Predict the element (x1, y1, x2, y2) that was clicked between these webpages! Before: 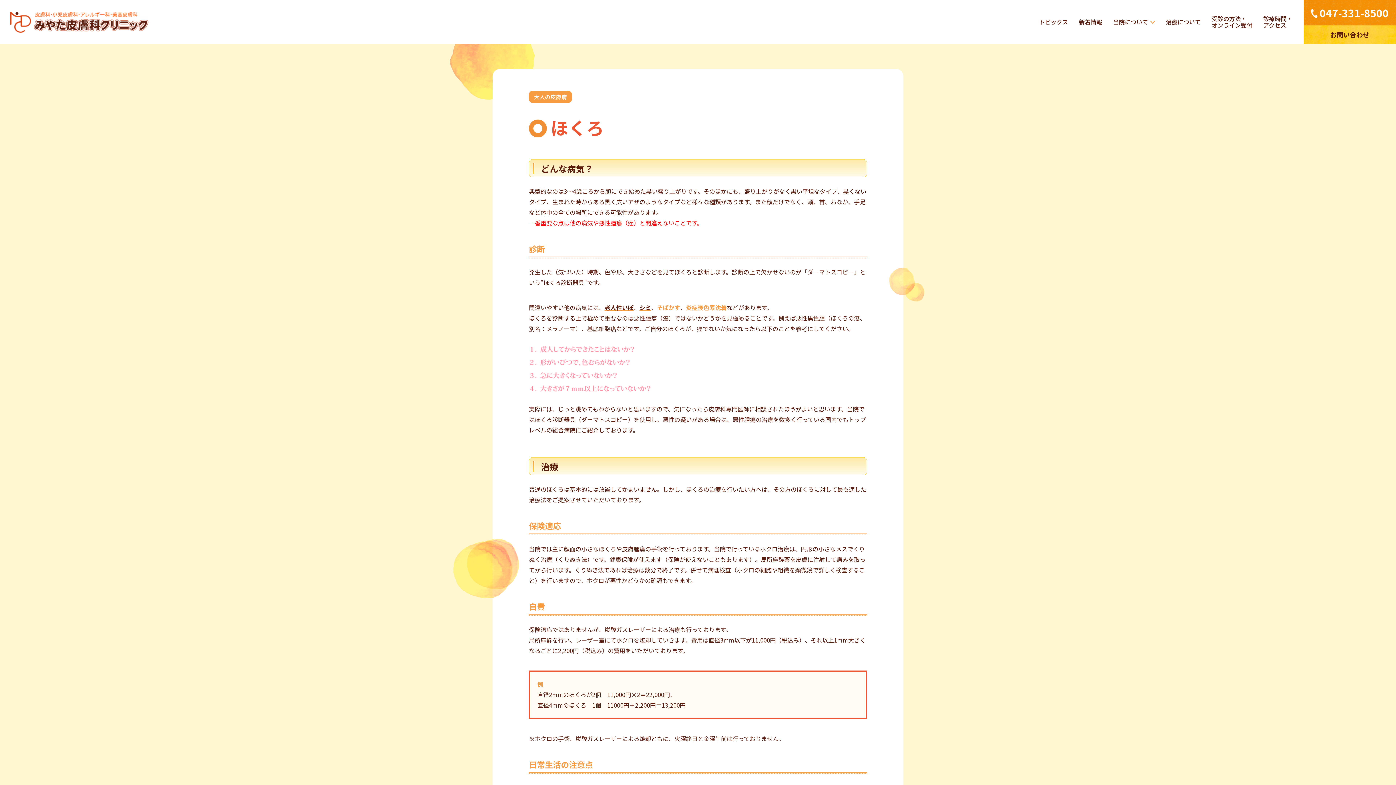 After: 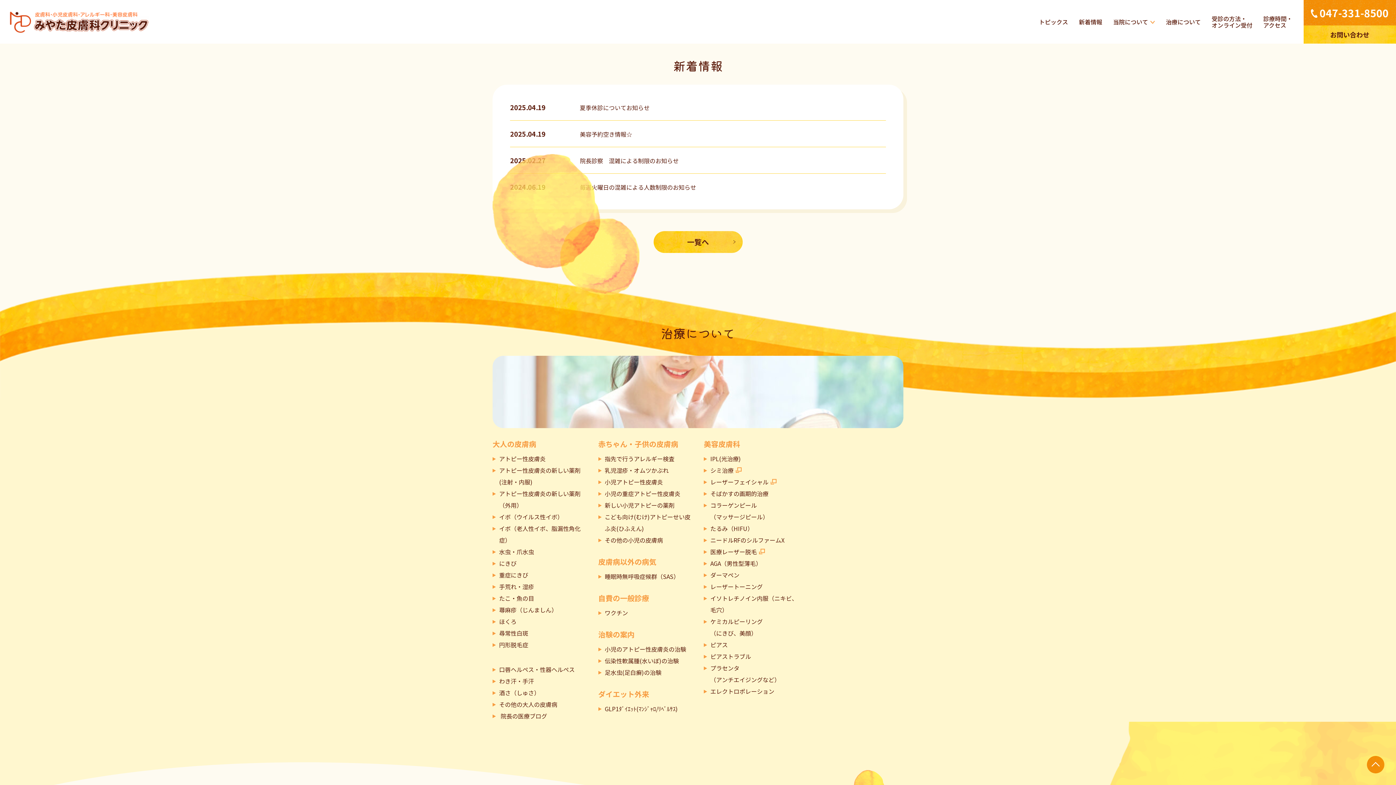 Action: label: 新着情報 bbox: (1079, 7, 1102, 36)